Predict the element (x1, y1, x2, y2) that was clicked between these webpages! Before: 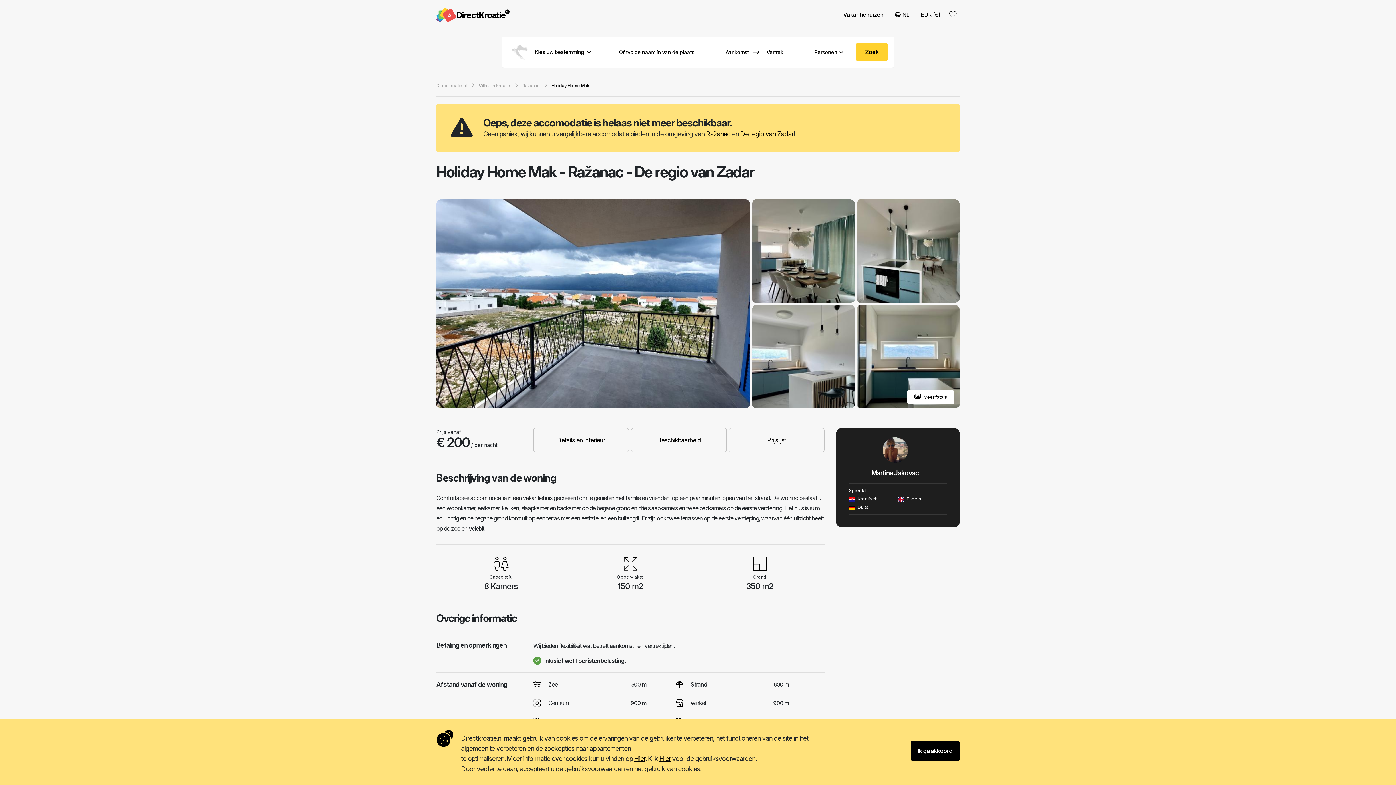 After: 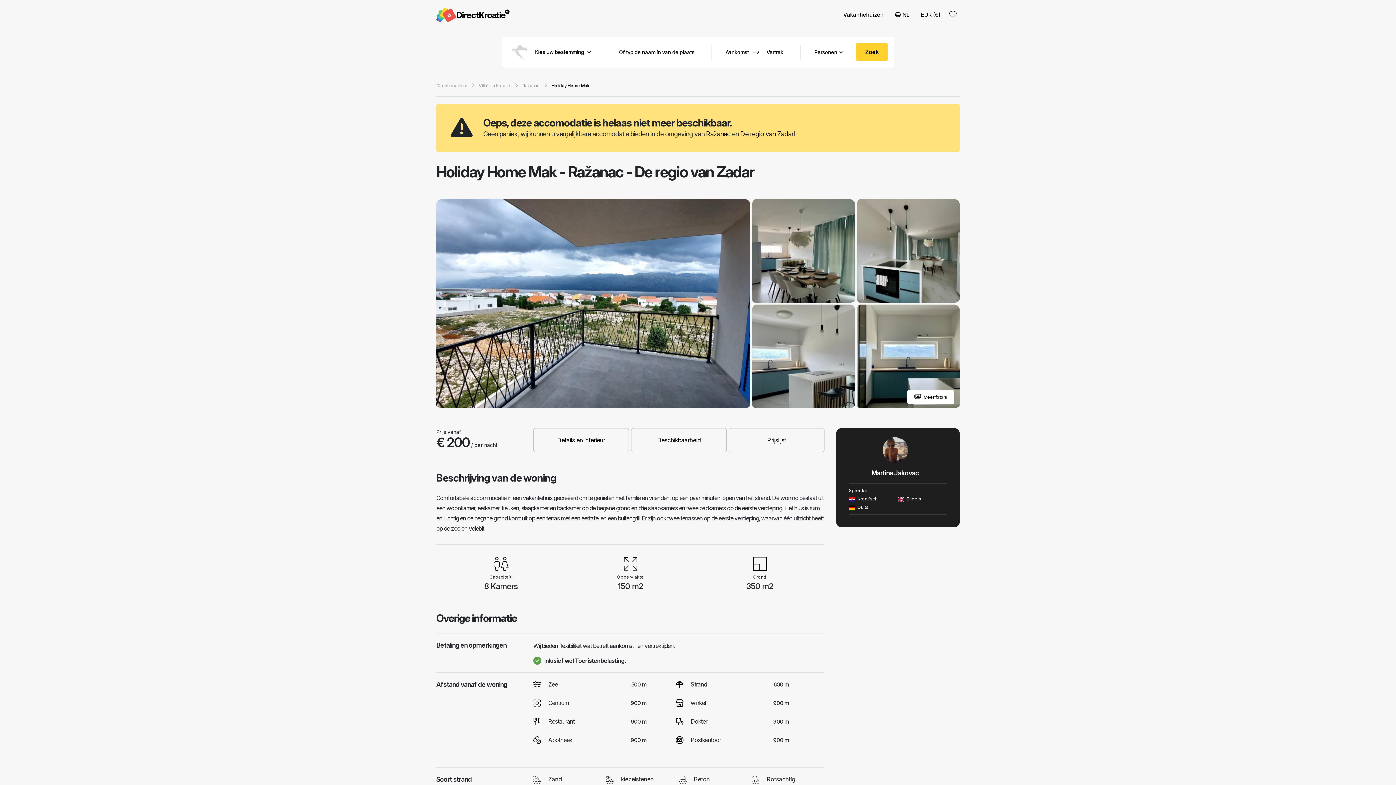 Action: label: Ik ga akkoord bbox: (910, 741, 960, 761)